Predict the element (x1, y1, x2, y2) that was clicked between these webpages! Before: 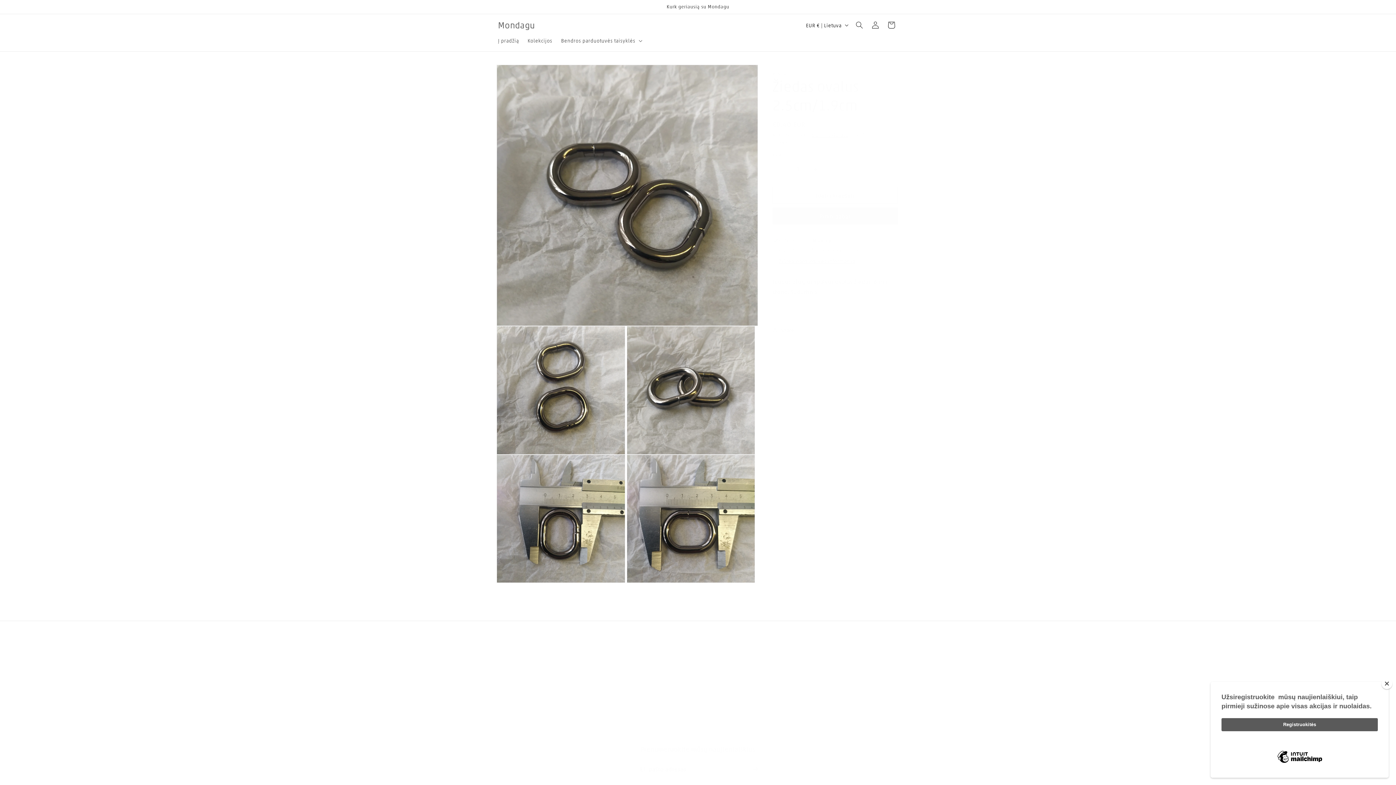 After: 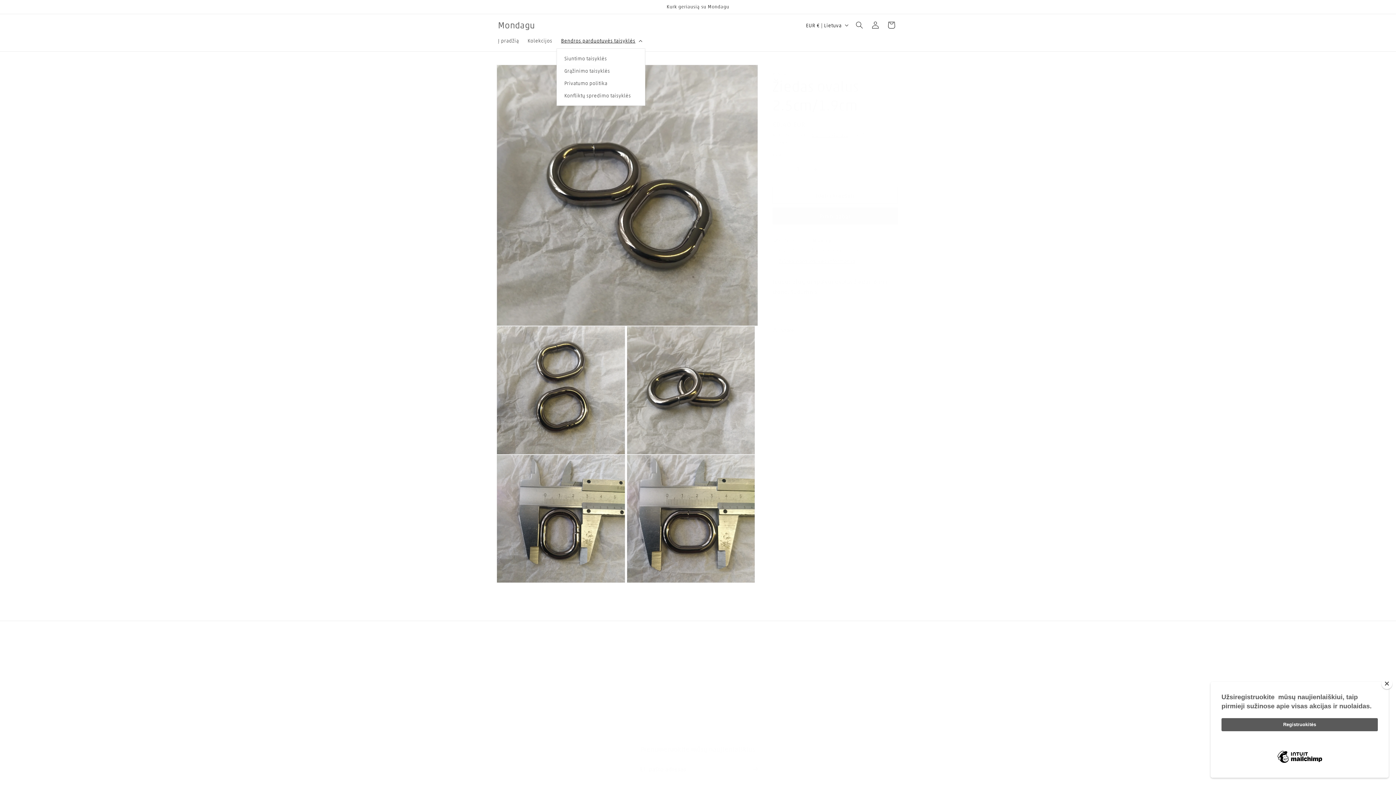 Action: label: Bendros parduotuvės taisyklės bbox: (556, 33, 645, 48)